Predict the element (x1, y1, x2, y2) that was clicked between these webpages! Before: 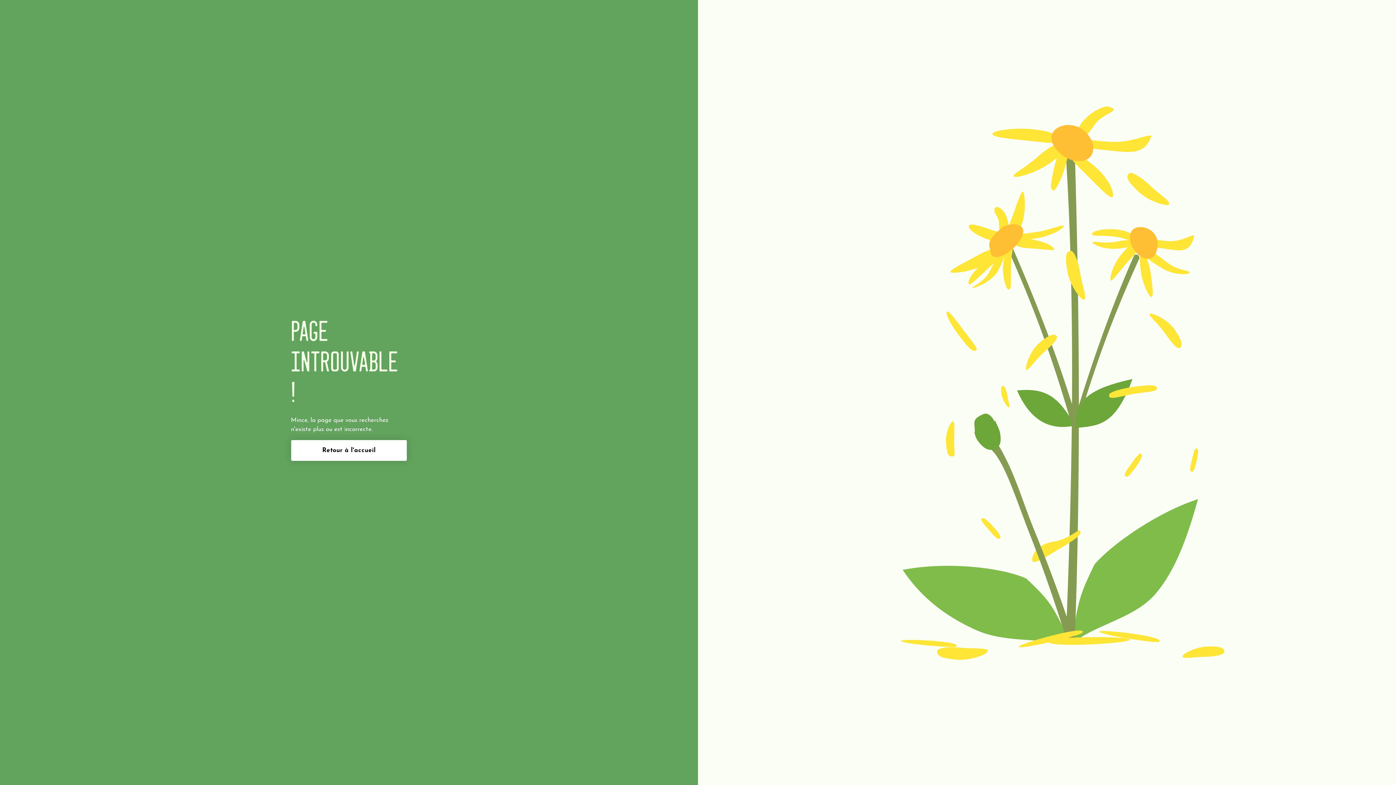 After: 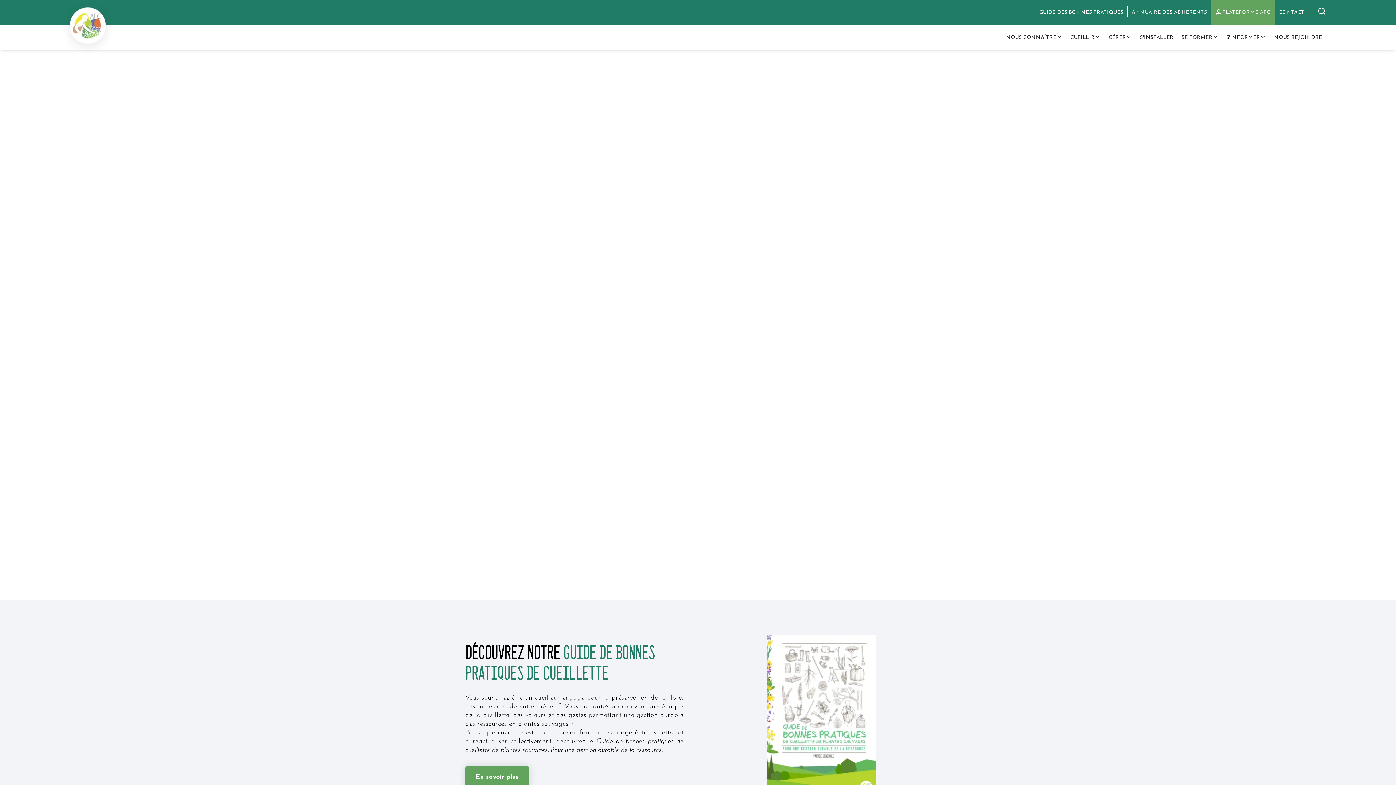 Action: bbox: (290, 440, 407, 461) label: Retour à l'accueil